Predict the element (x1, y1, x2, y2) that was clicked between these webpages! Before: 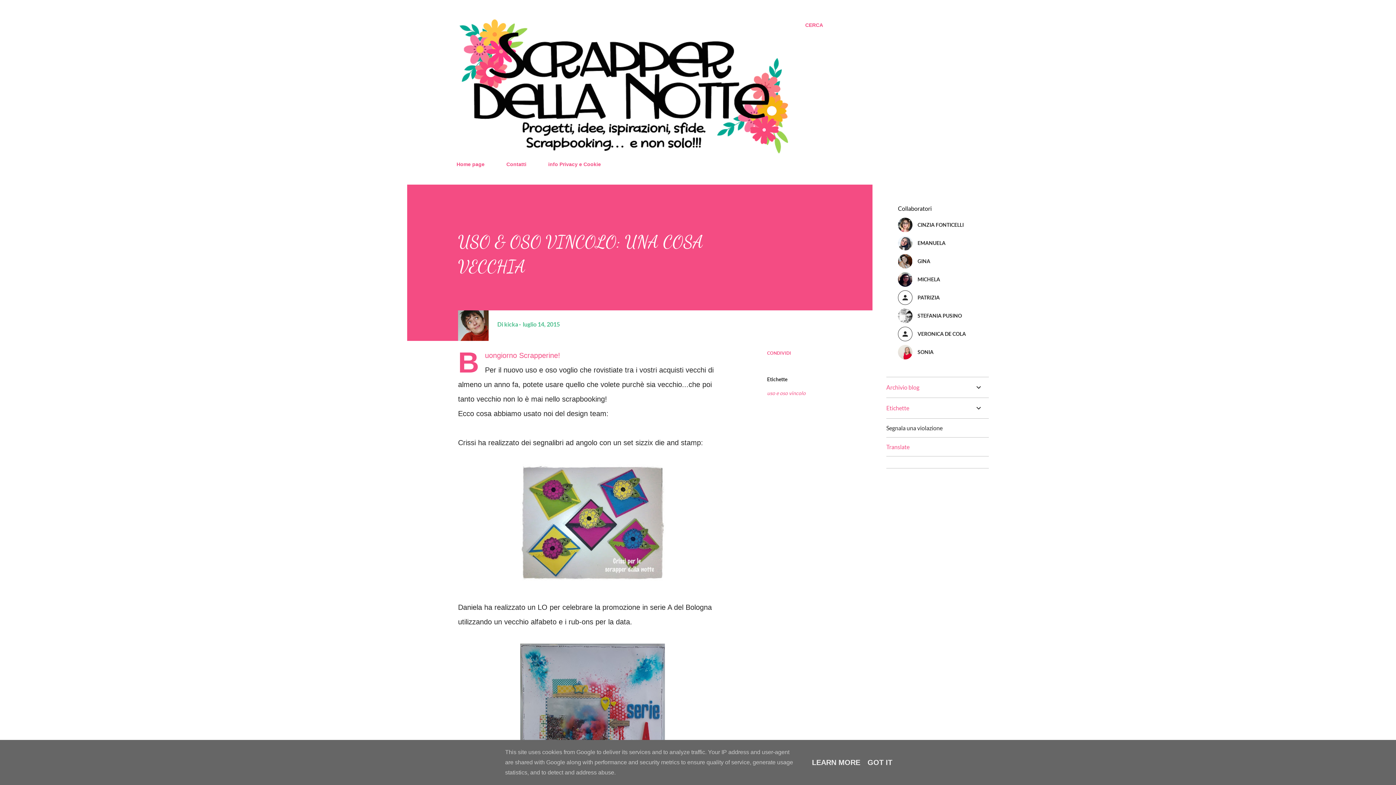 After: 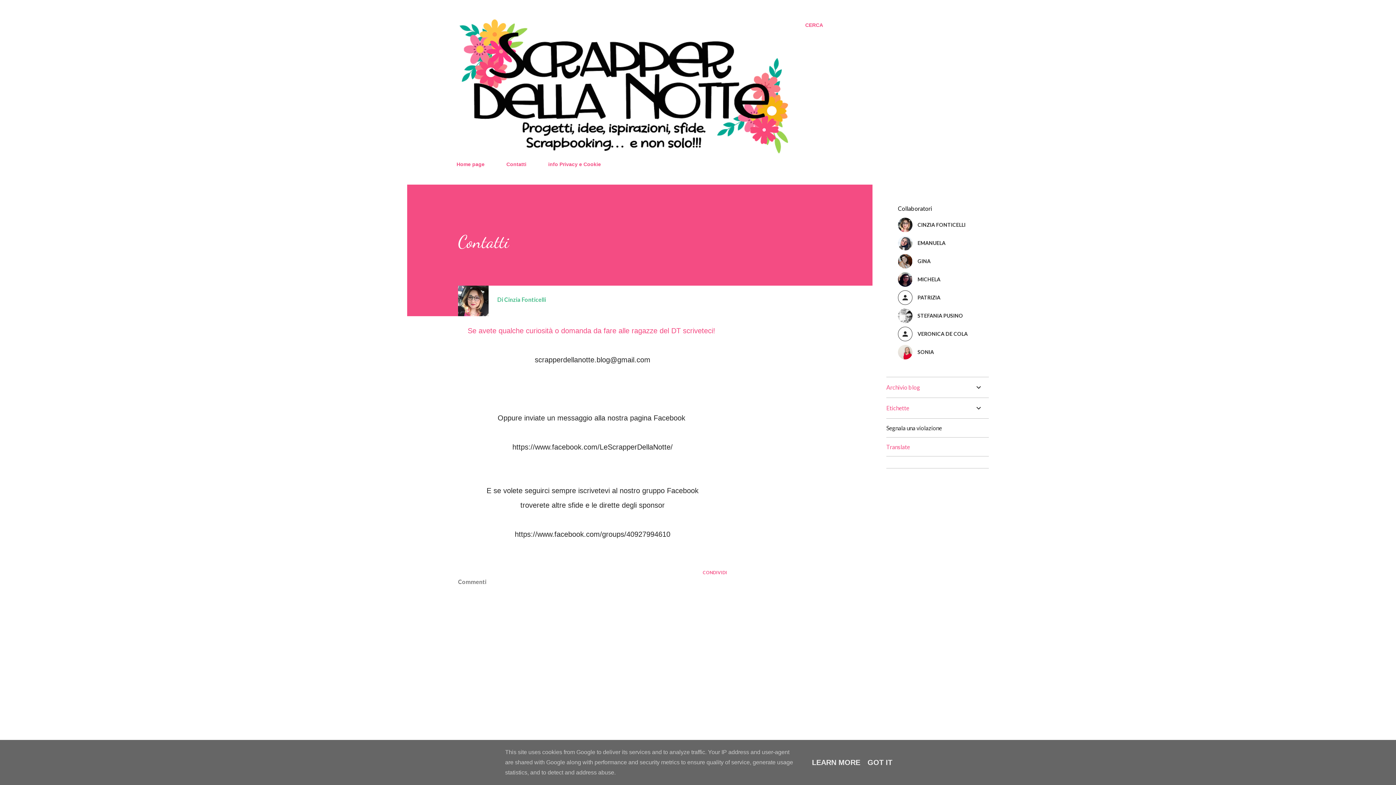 Action: bbox: (502, 156, 530, 171) label: Contatti